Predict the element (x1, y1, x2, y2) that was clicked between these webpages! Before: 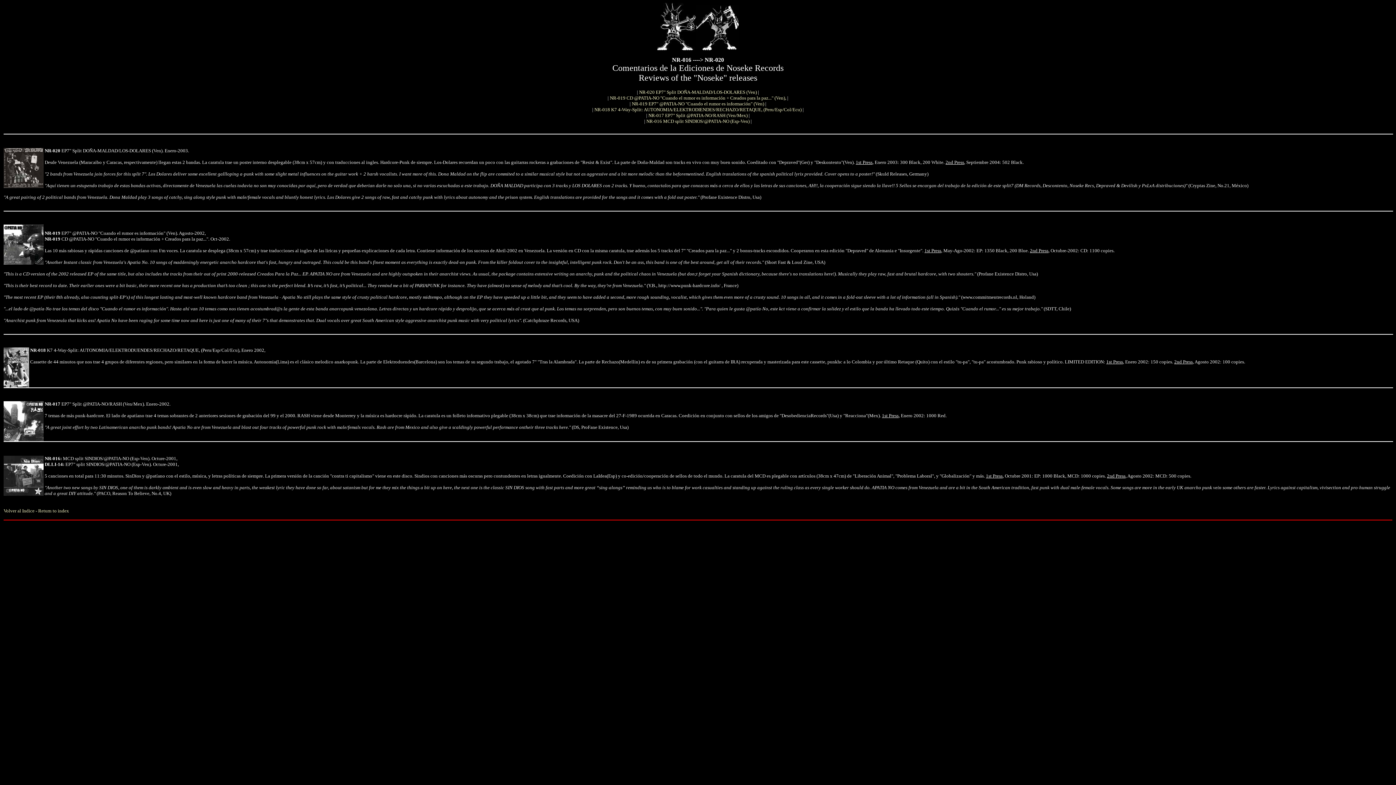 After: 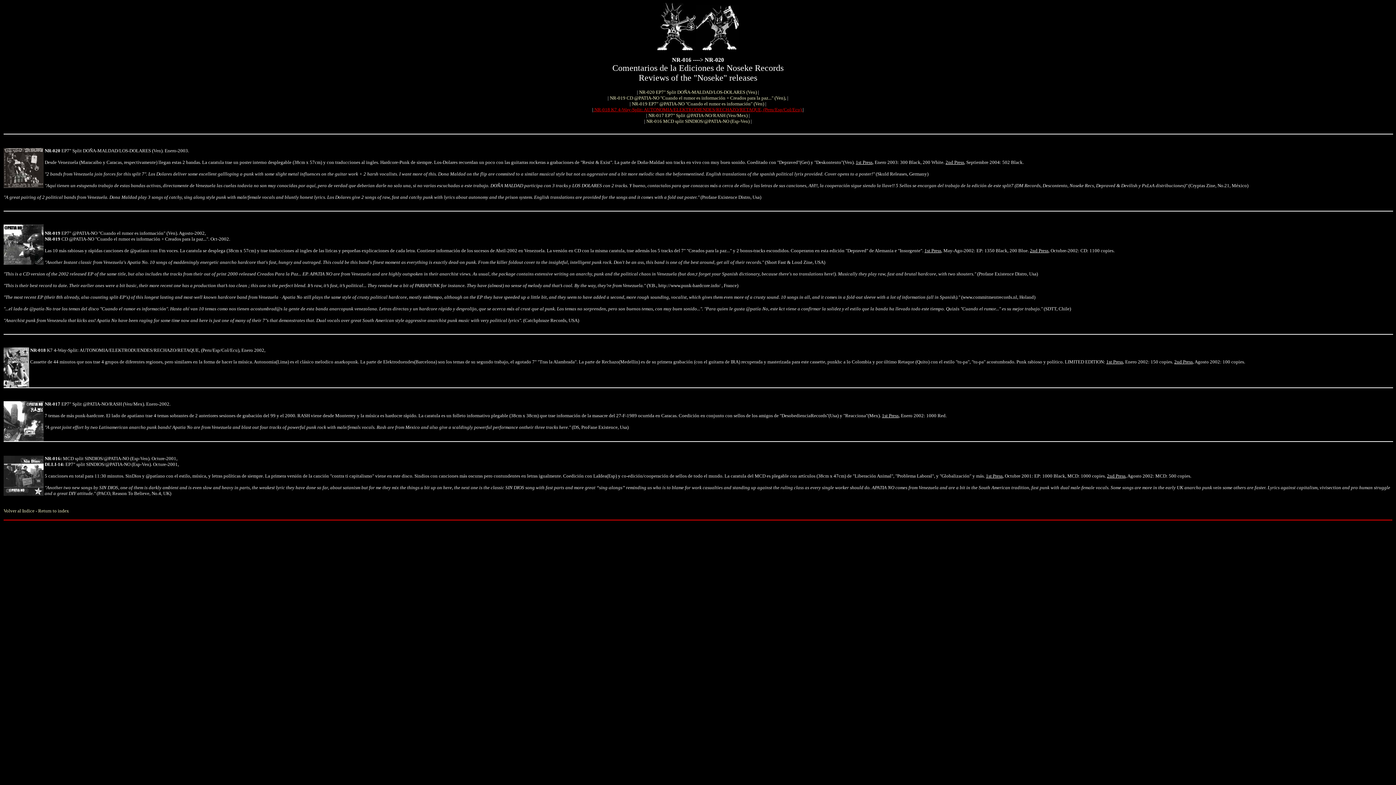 Action: bbox: (593, 106, 802, 112) label:  NR-018 K7 4-Way-Split: AUTONOMIA/ELEKTRODIENDES/RECHAZO/RETAQUE, (Peru/Esp/Col/Ecu) 